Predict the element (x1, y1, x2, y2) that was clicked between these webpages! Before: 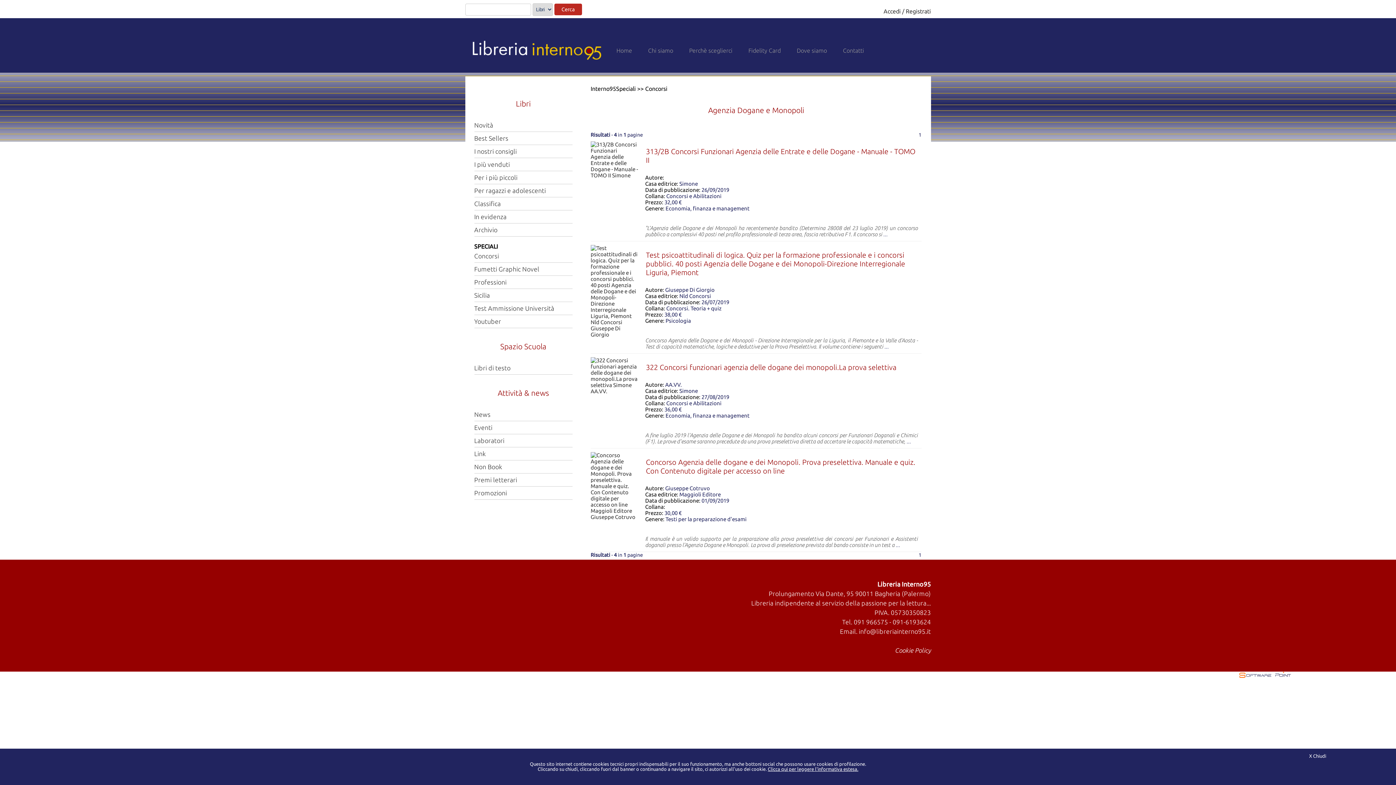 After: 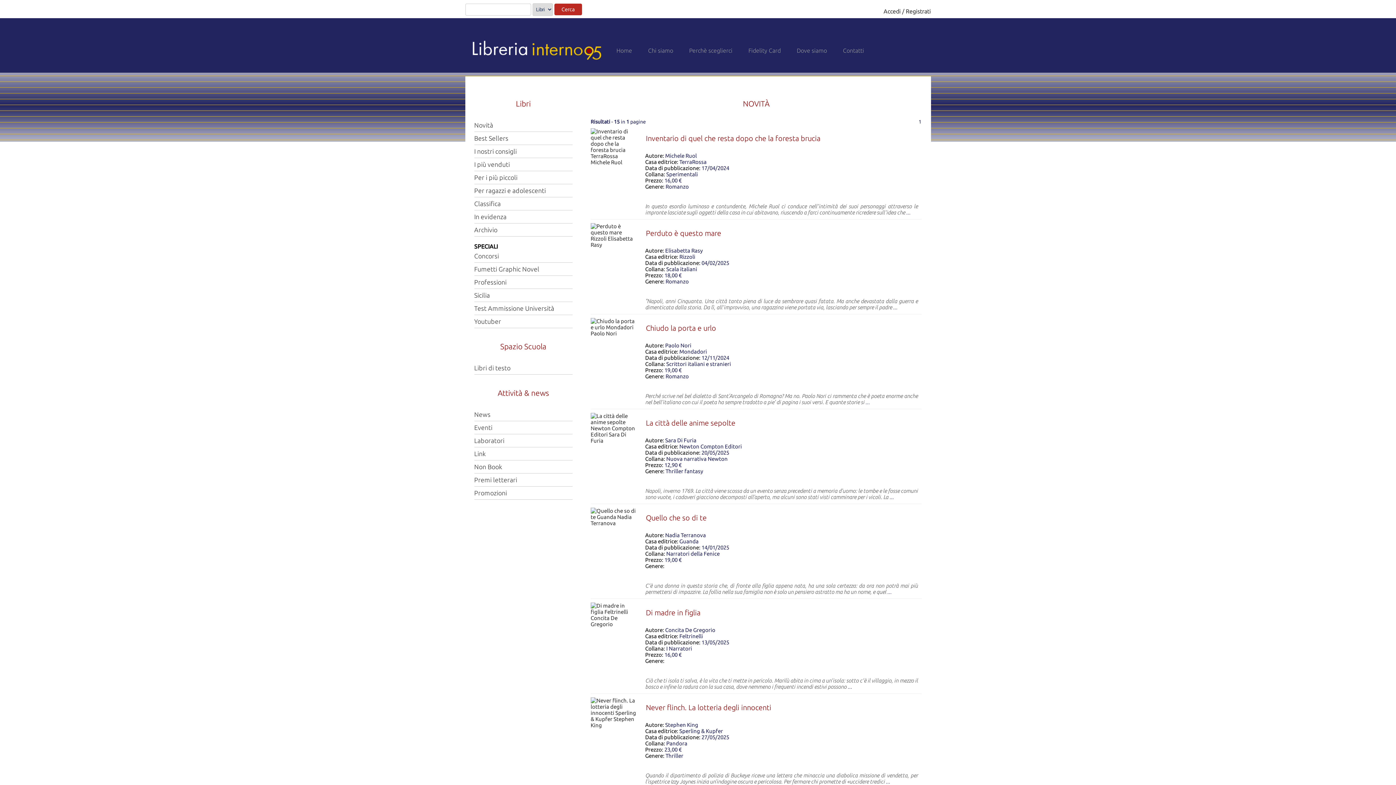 Action: bbox: (474, 121, 493, 128) label: Novità